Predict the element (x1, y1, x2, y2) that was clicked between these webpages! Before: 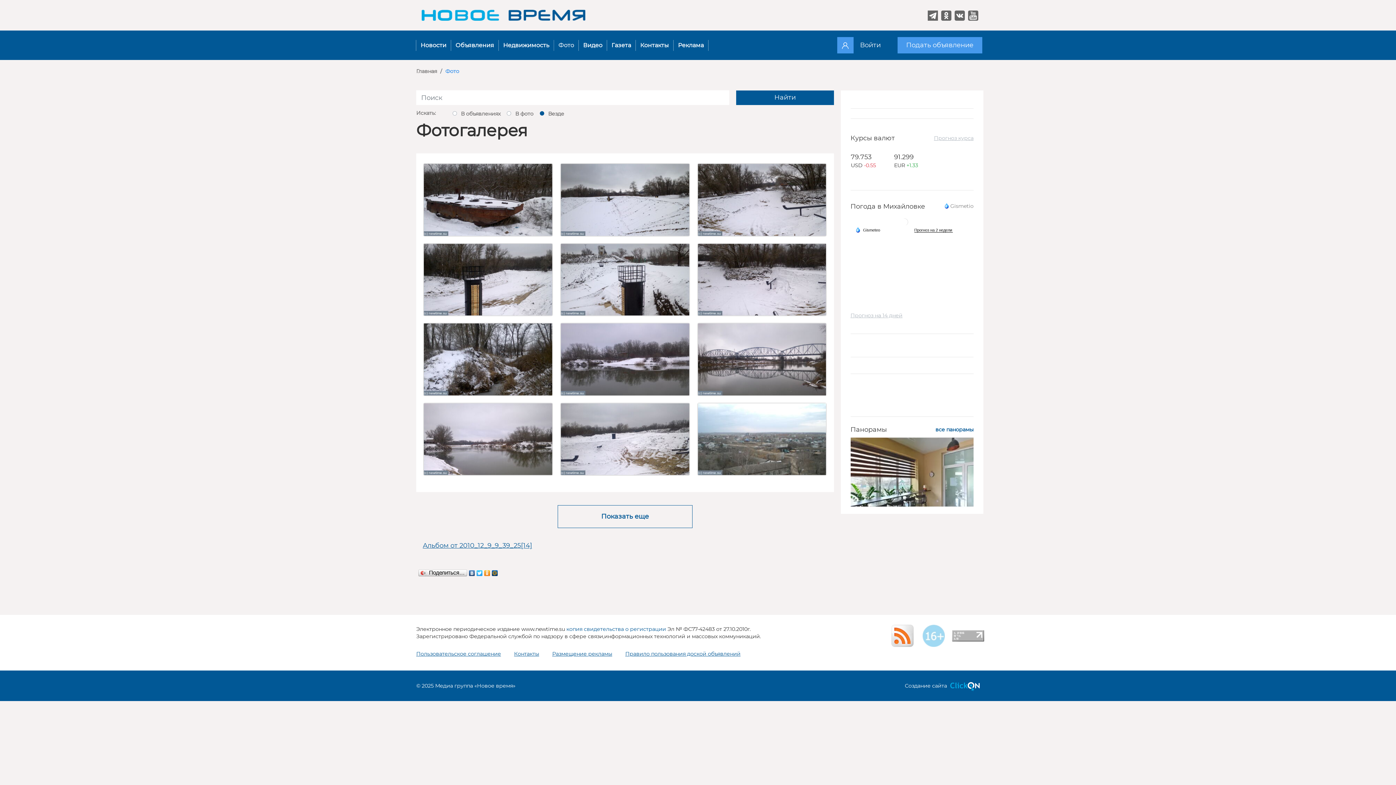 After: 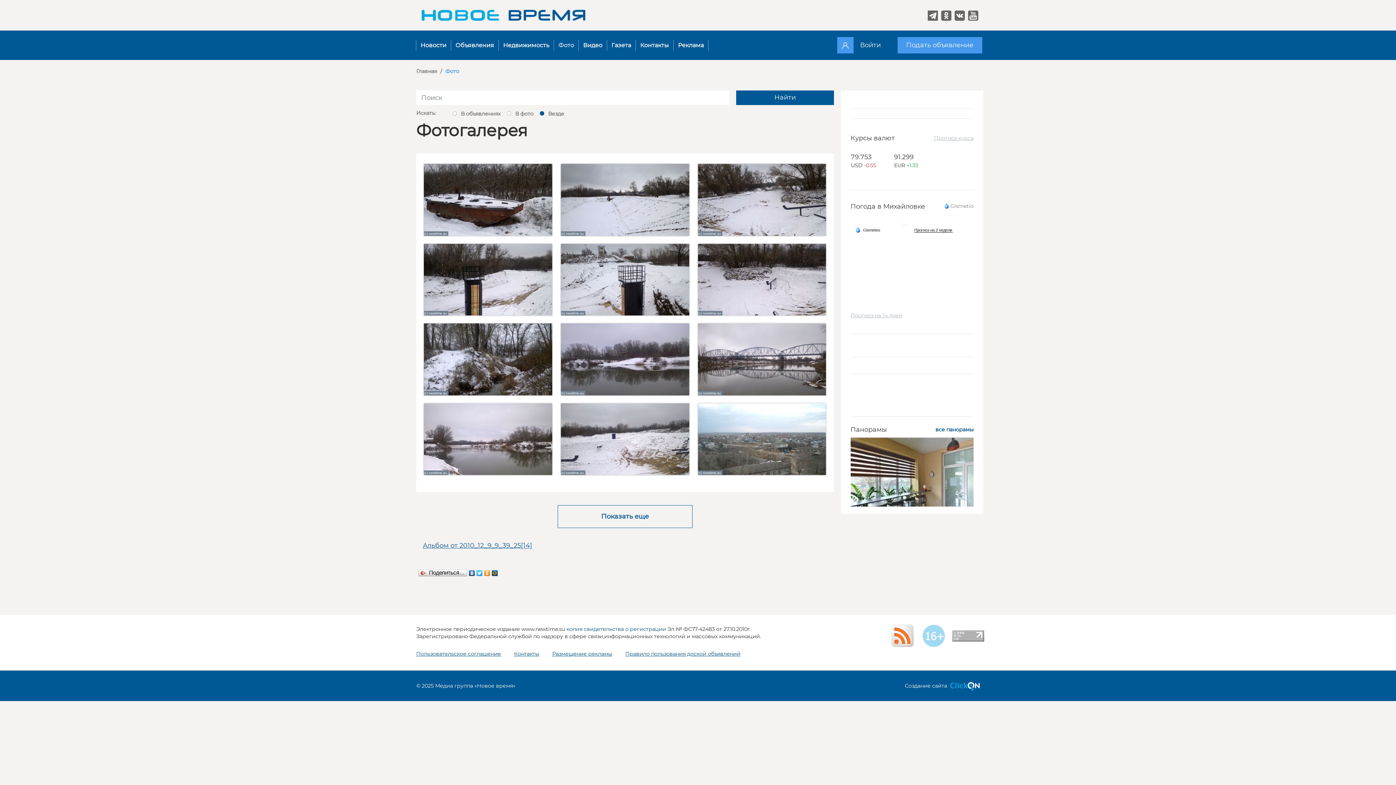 Action: bbox: (483, 568, 491, 574)